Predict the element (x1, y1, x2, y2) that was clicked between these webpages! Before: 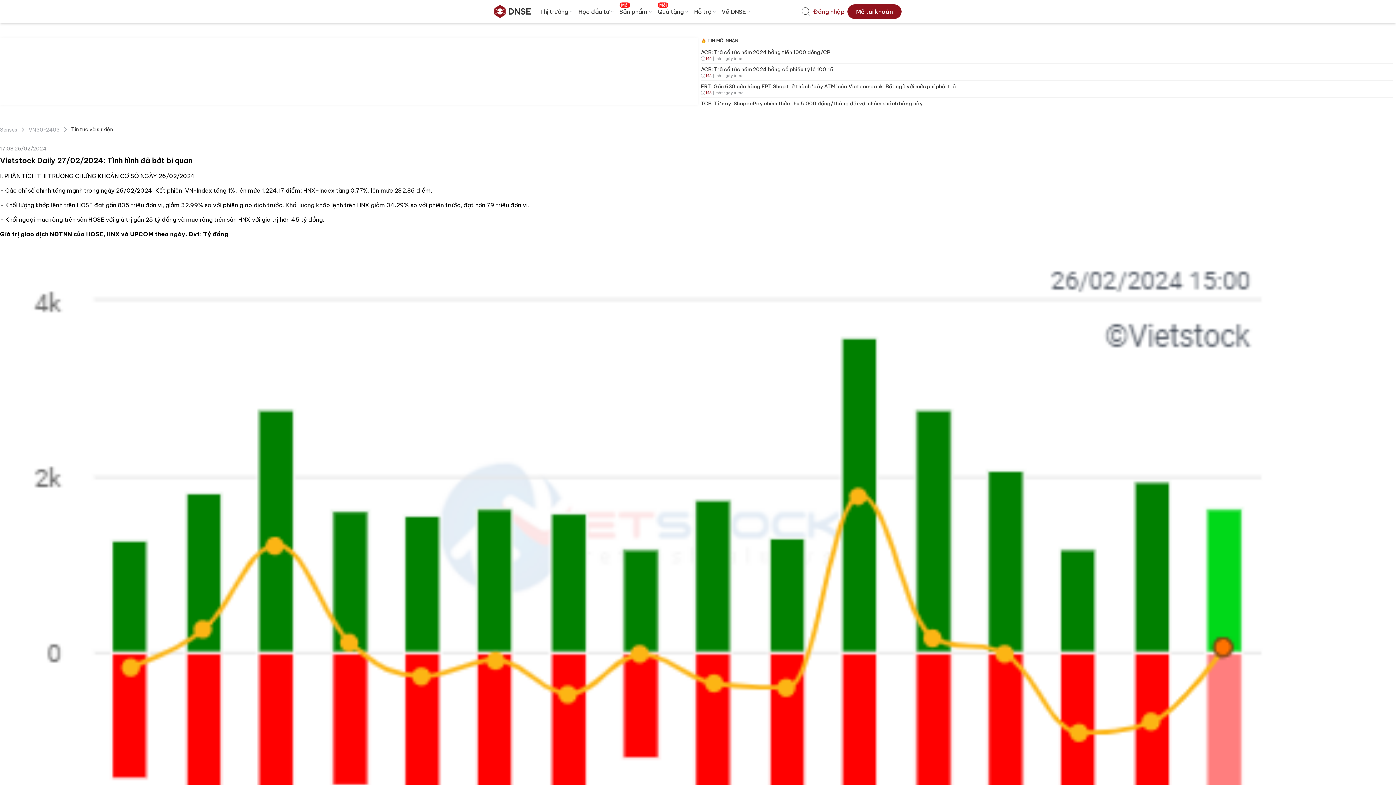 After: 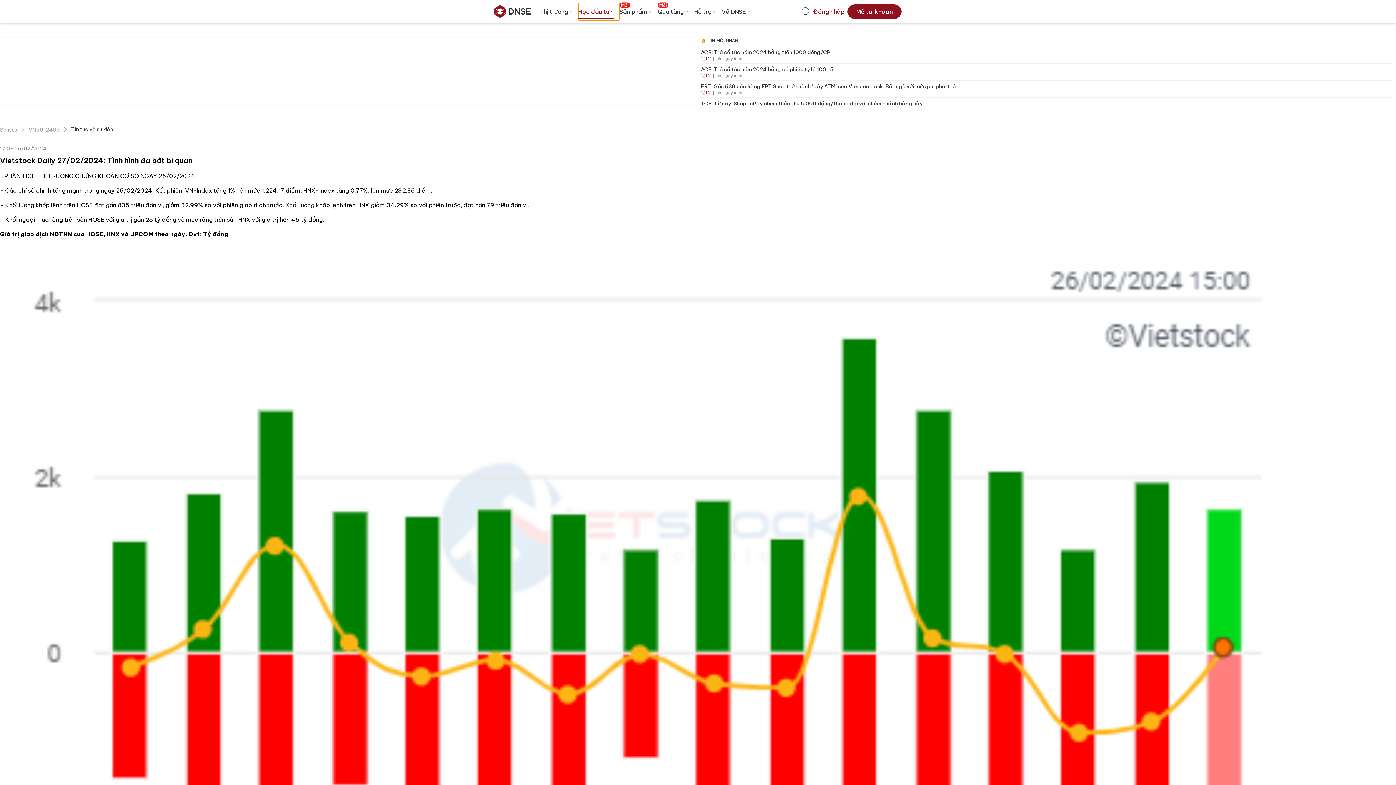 Action: label: Học đầu tư bbox: (578, 2, 619, 20)